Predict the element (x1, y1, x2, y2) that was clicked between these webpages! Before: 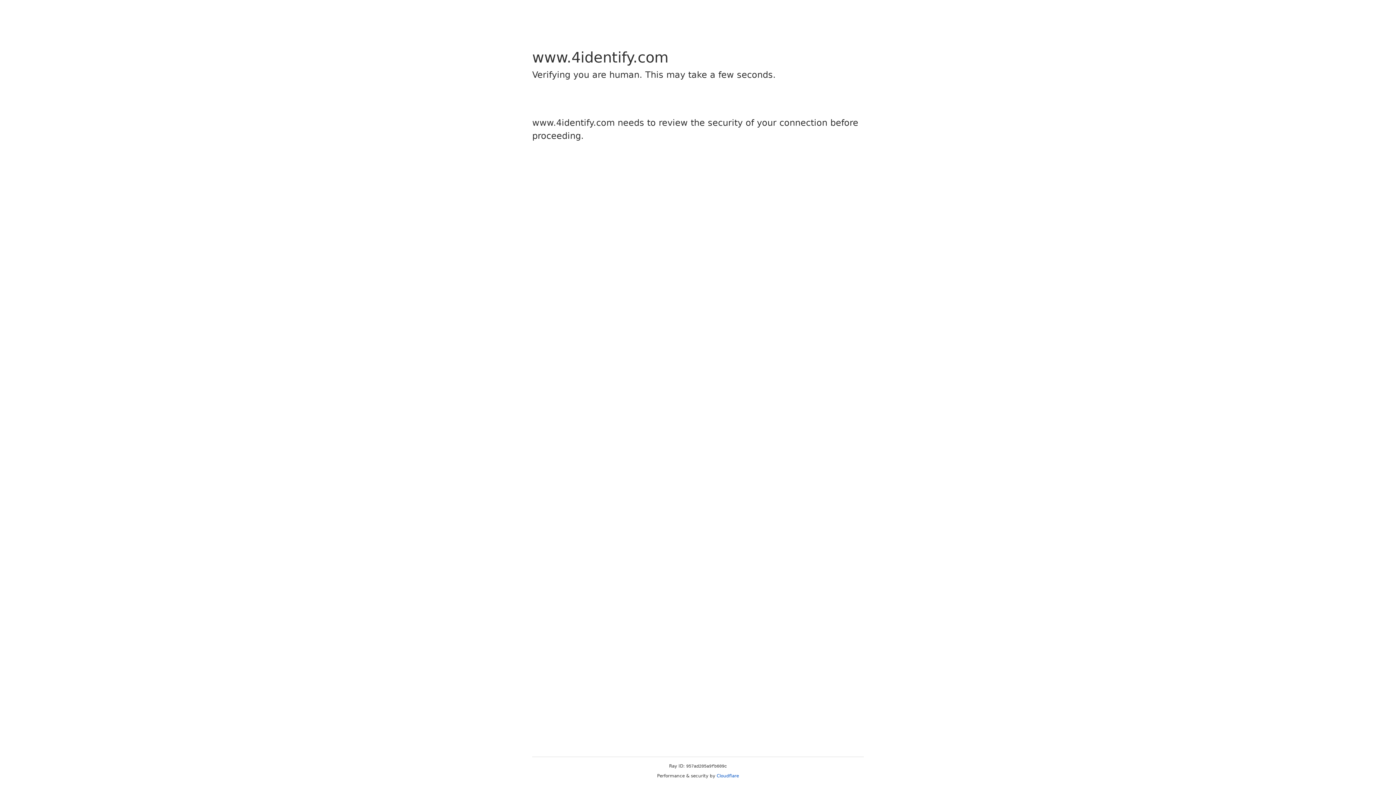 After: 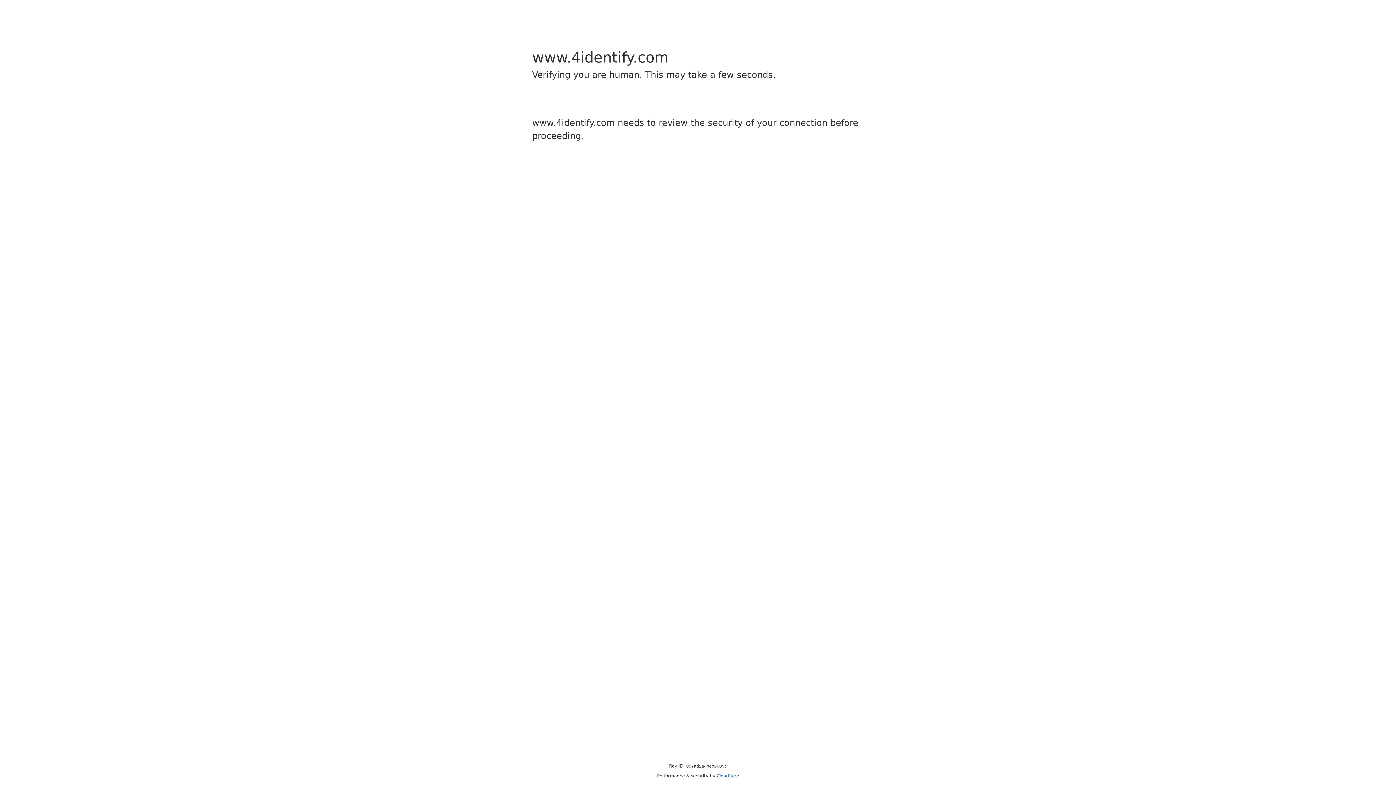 Action: label: Cloudflare bbox: (716, 773, 739, 778)